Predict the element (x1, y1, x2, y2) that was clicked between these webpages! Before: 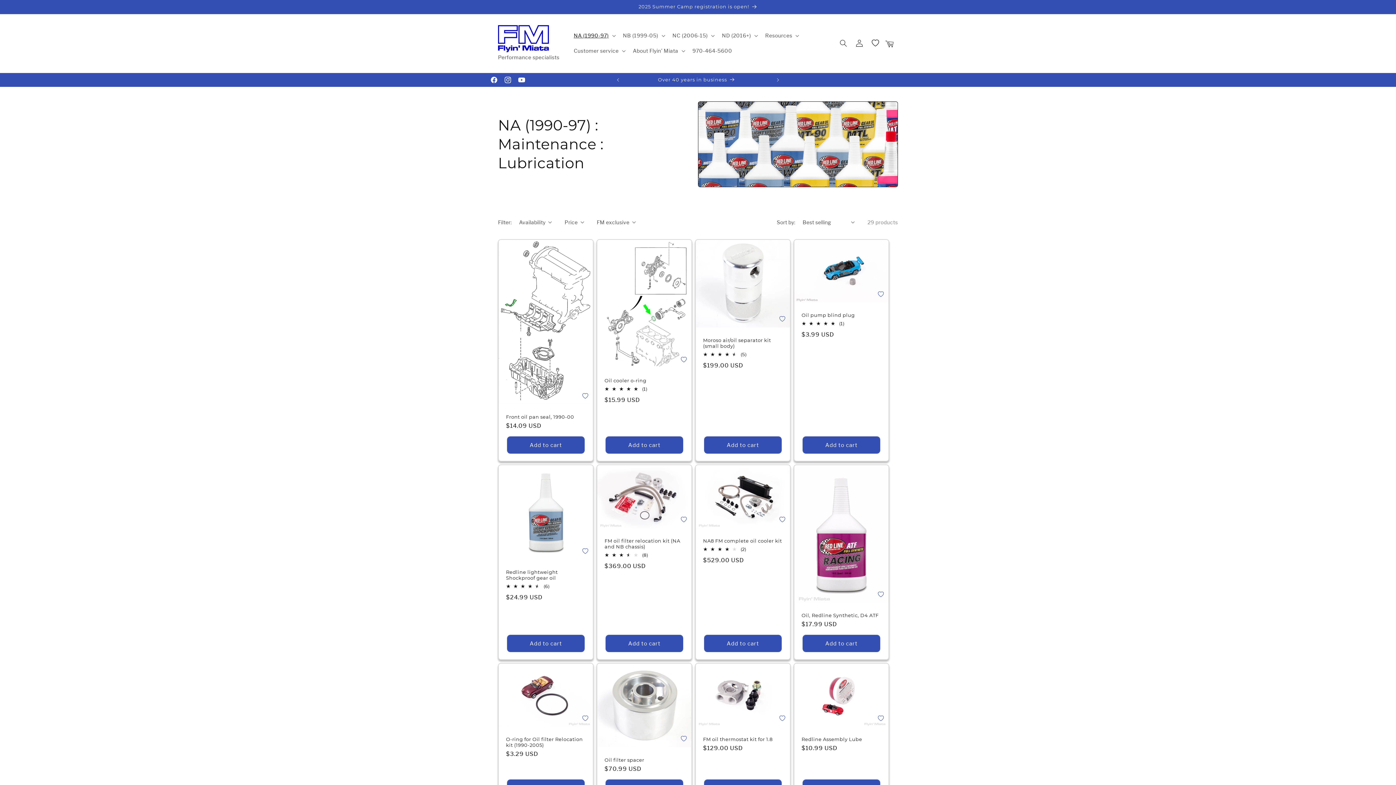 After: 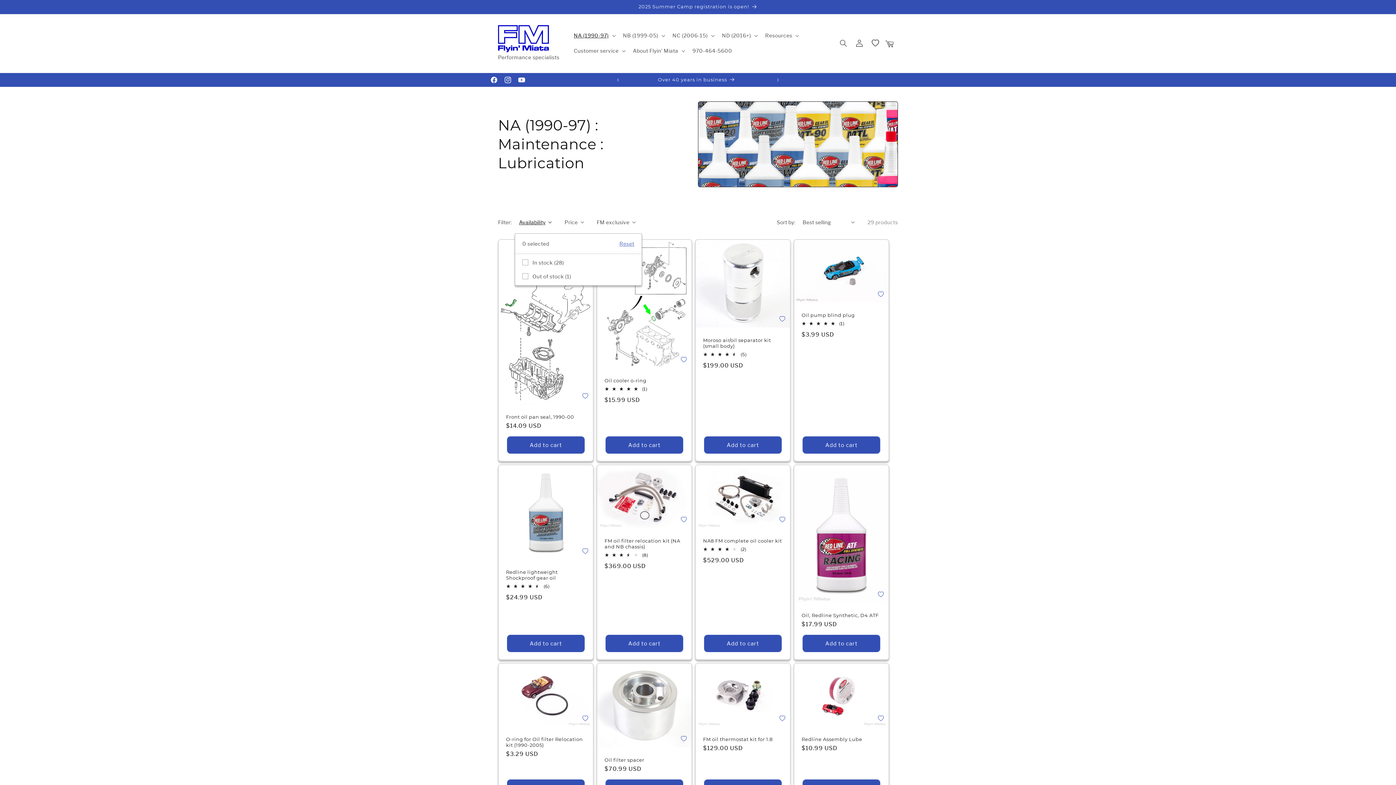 Action: label: Availability (0 selected) bbox: (519, 218, 552, 226)